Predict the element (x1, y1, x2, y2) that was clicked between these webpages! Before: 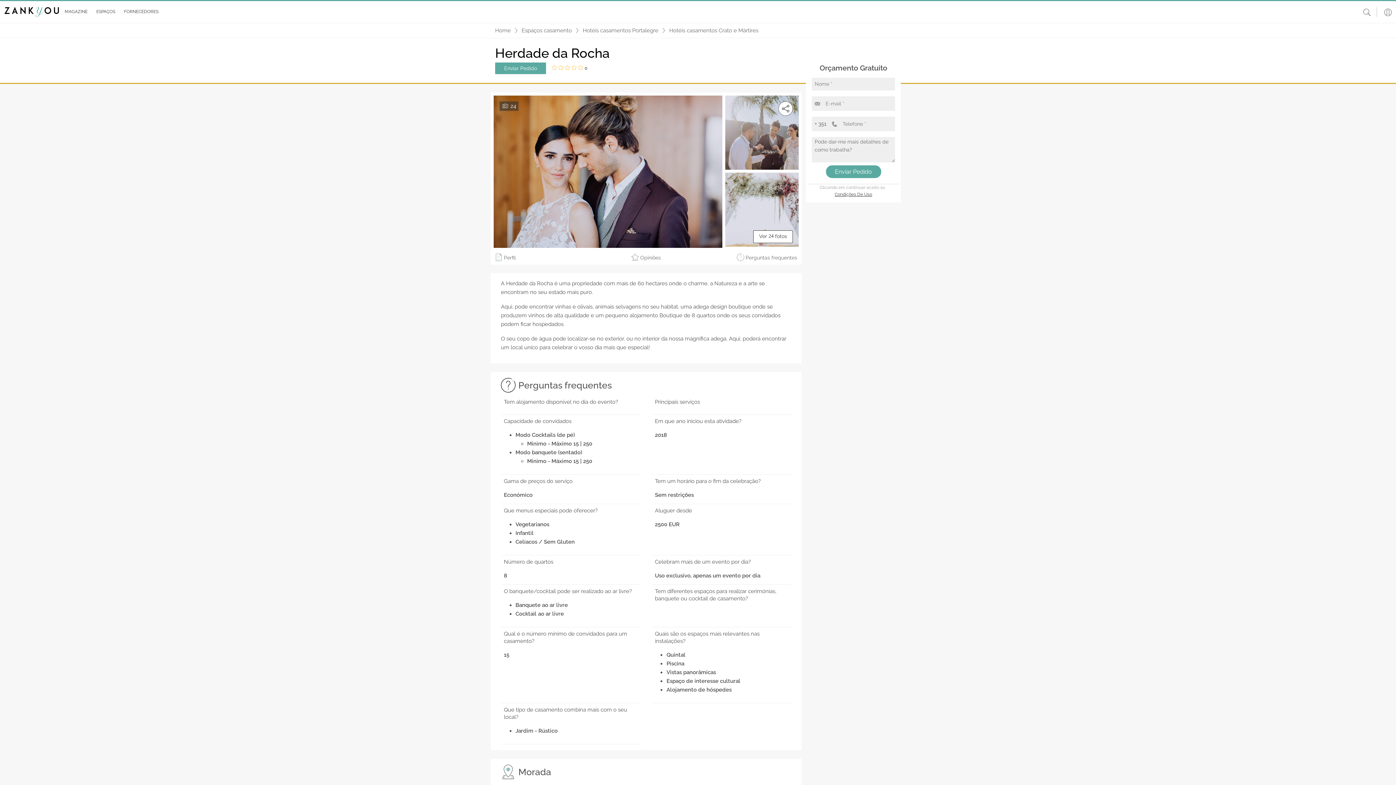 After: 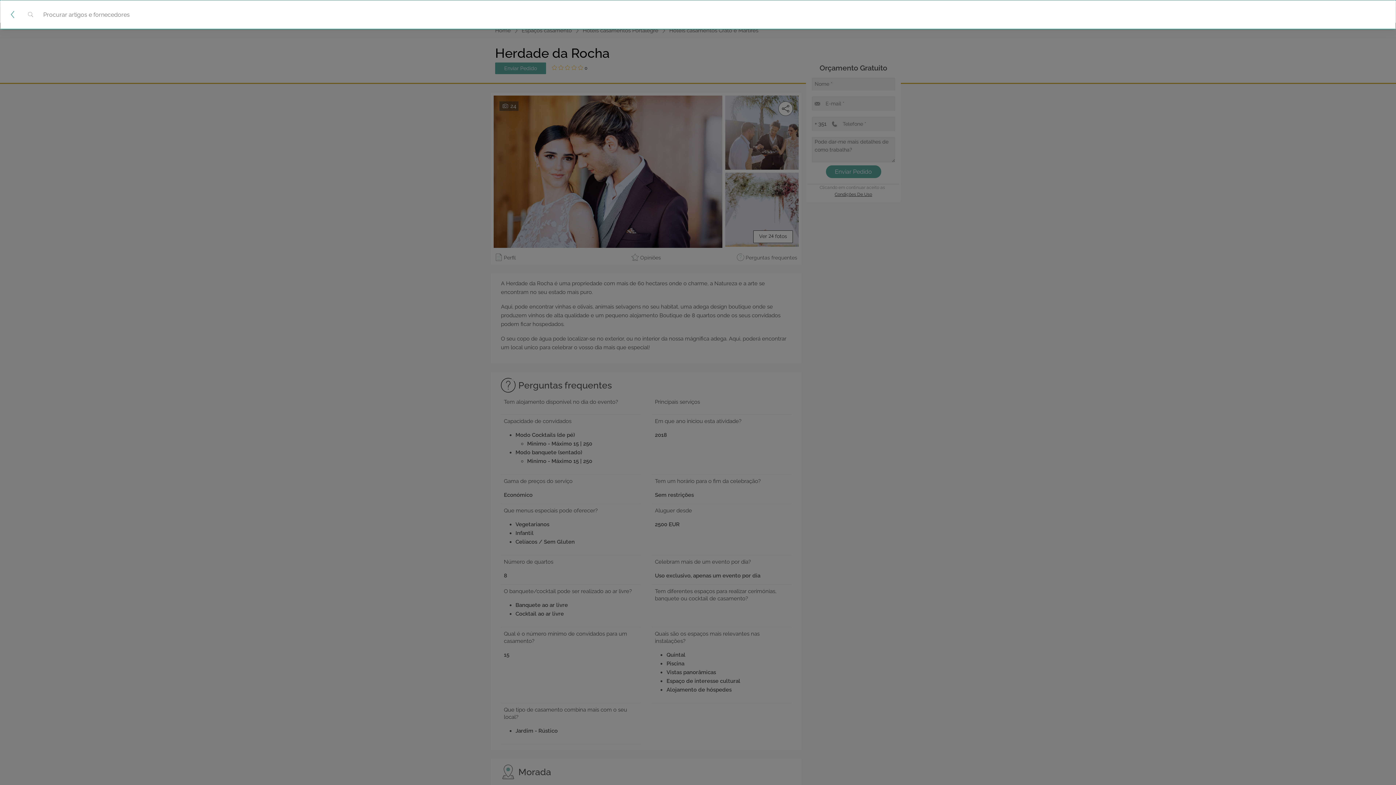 Action: bbox: (1357, 7, 1376, 16)